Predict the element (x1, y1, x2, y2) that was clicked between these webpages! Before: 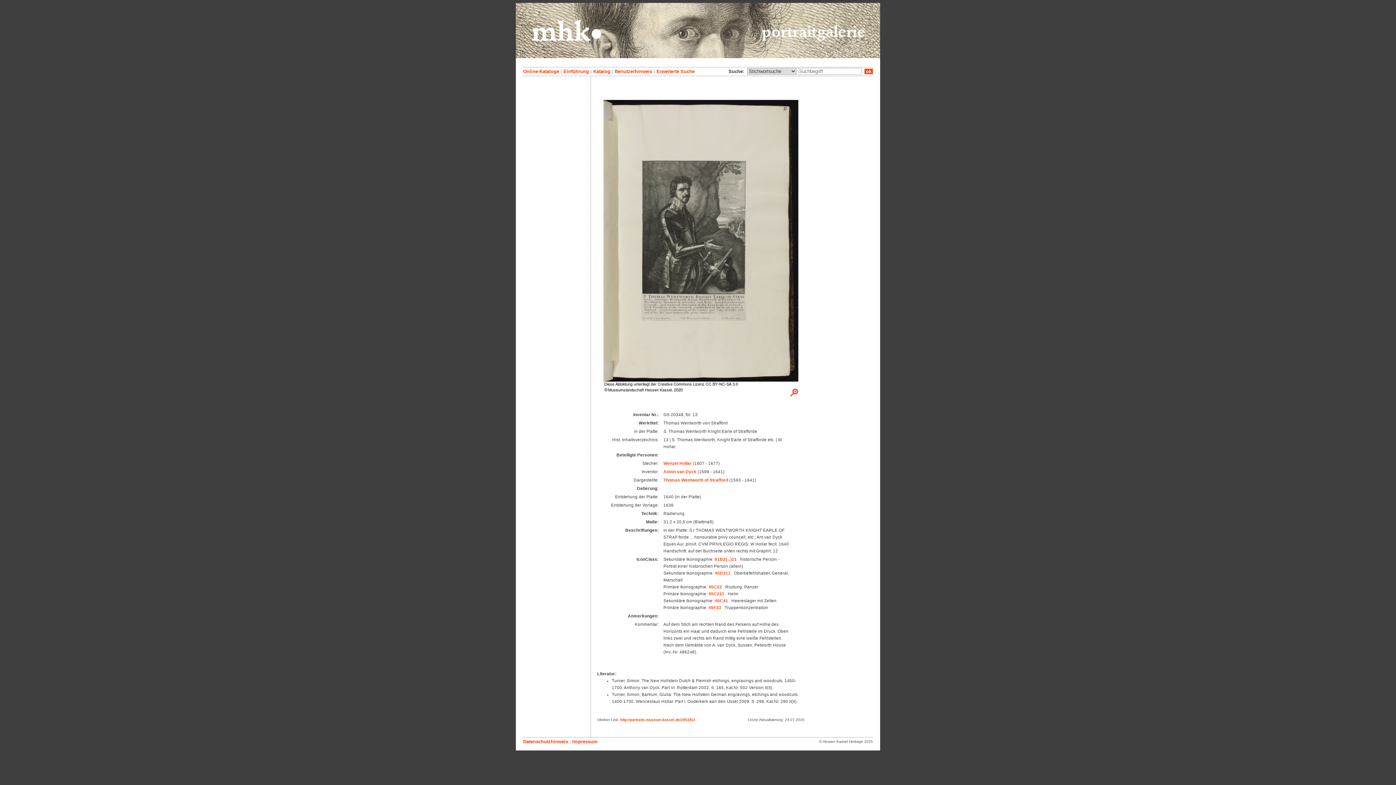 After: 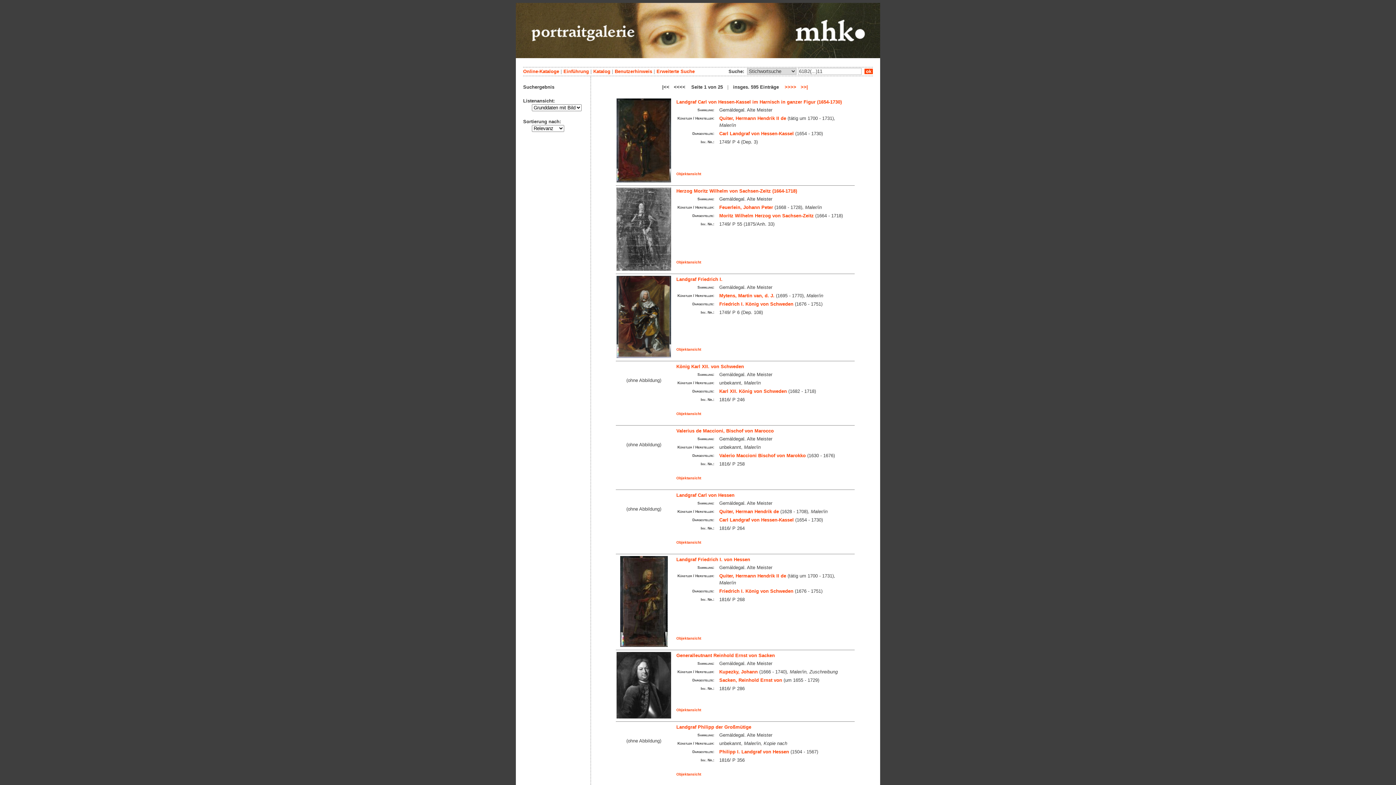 Action: bbox: (714, 557, 737, 561) label: 61B2(...)11